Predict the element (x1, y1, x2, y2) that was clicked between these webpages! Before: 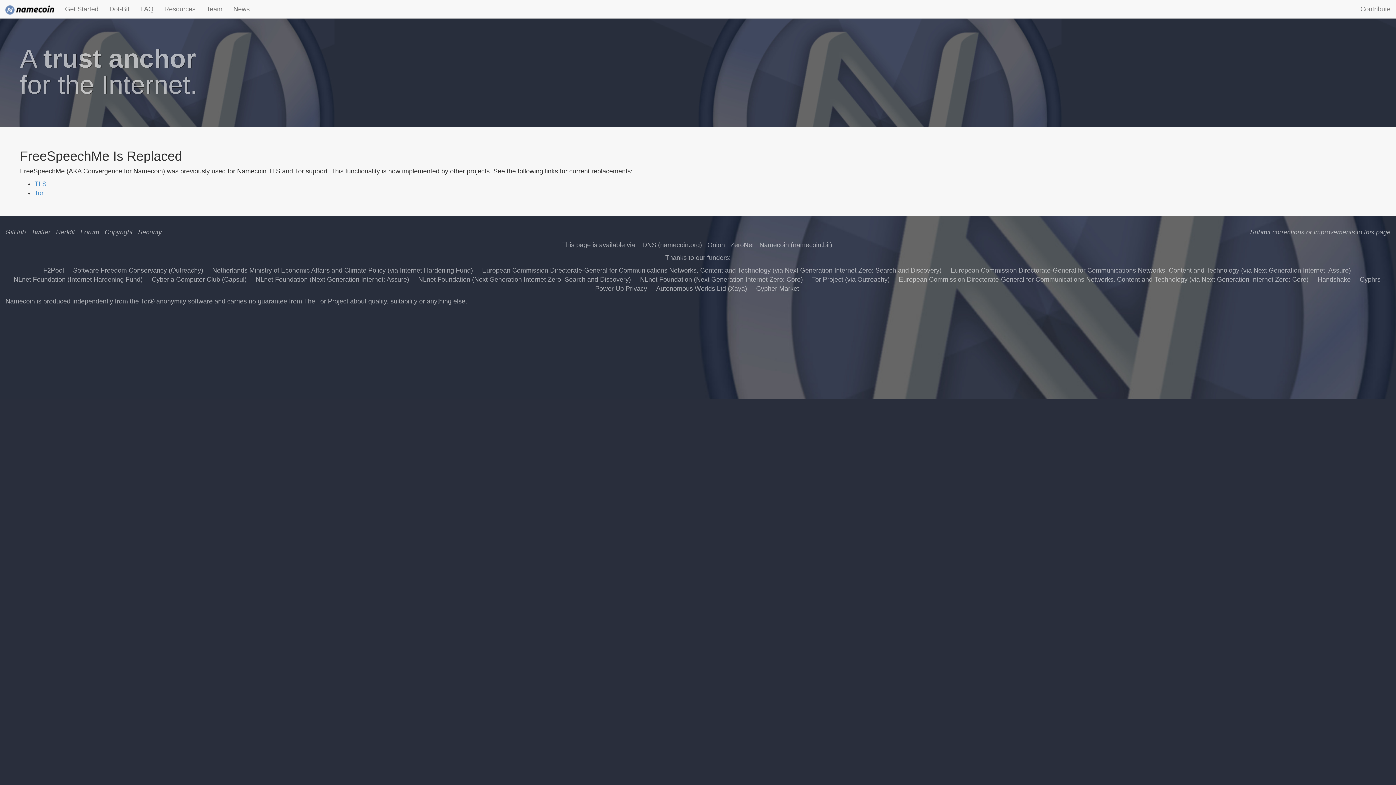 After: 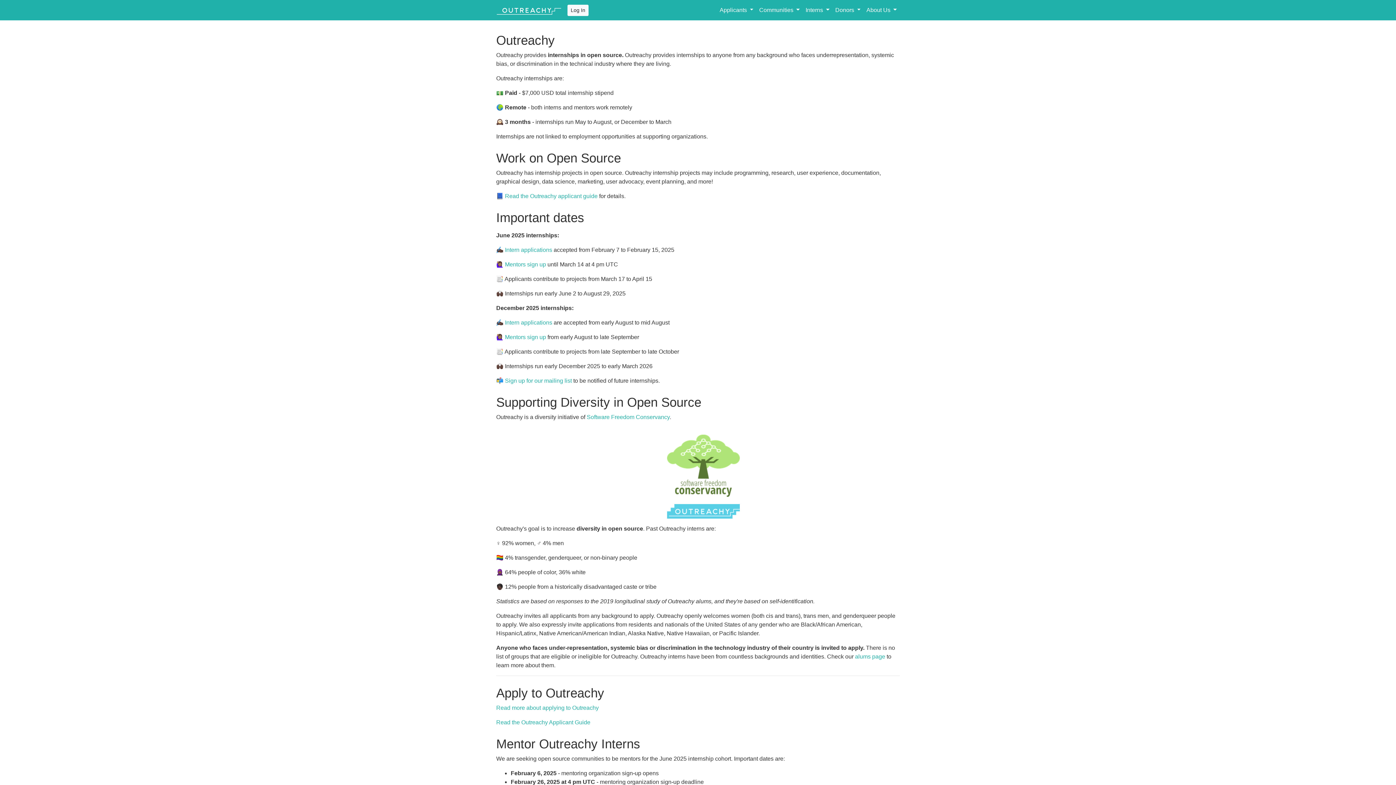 Action: bbox: (73, 266, 203, 274) label: Software Freedom Conservancy (Outreachy)